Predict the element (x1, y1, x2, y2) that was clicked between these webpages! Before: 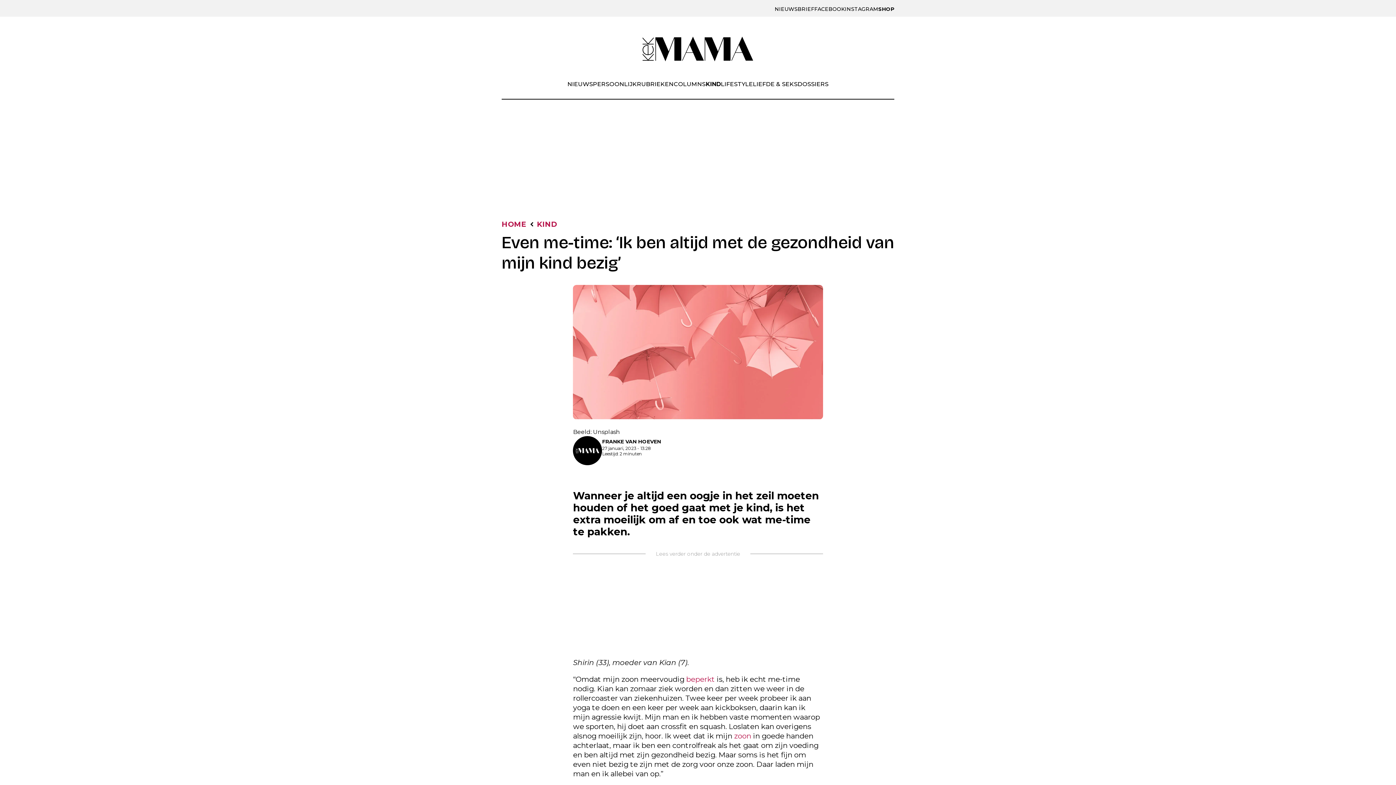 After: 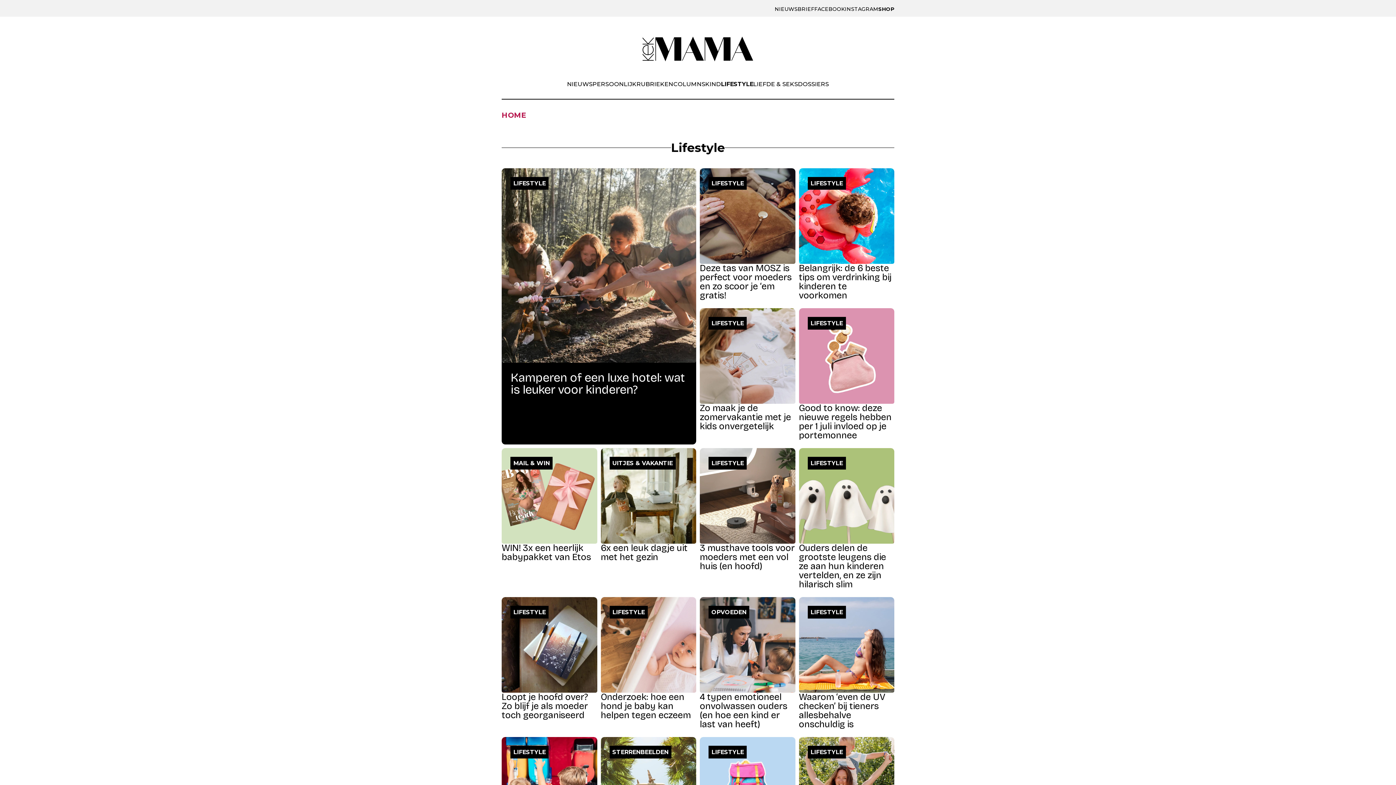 Action: bbox: (721, 80, 753, 99) label: LIFESTYLE